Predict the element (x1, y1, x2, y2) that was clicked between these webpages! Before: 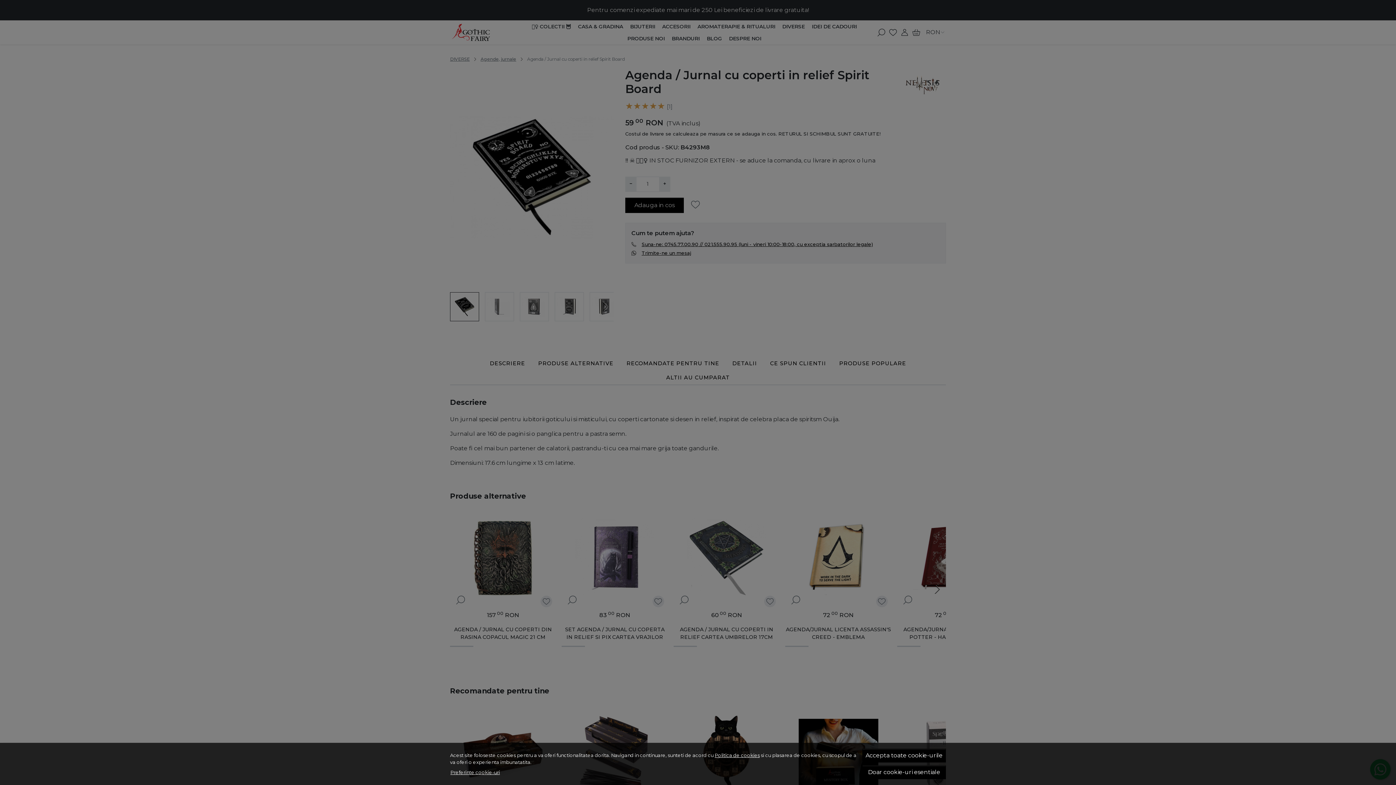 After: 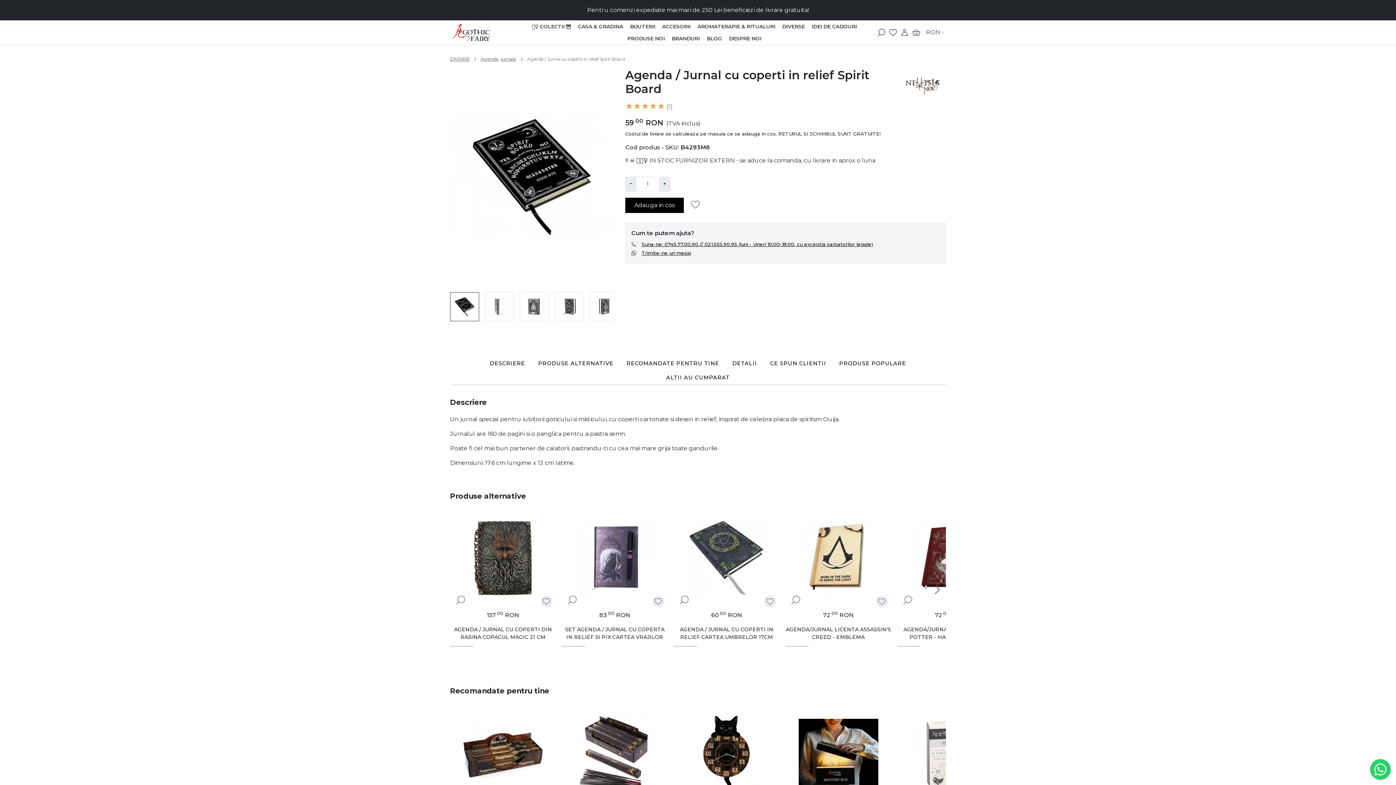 Action: bbox: (862, 749, 946, 762) label: Accepta toate cookie-urile